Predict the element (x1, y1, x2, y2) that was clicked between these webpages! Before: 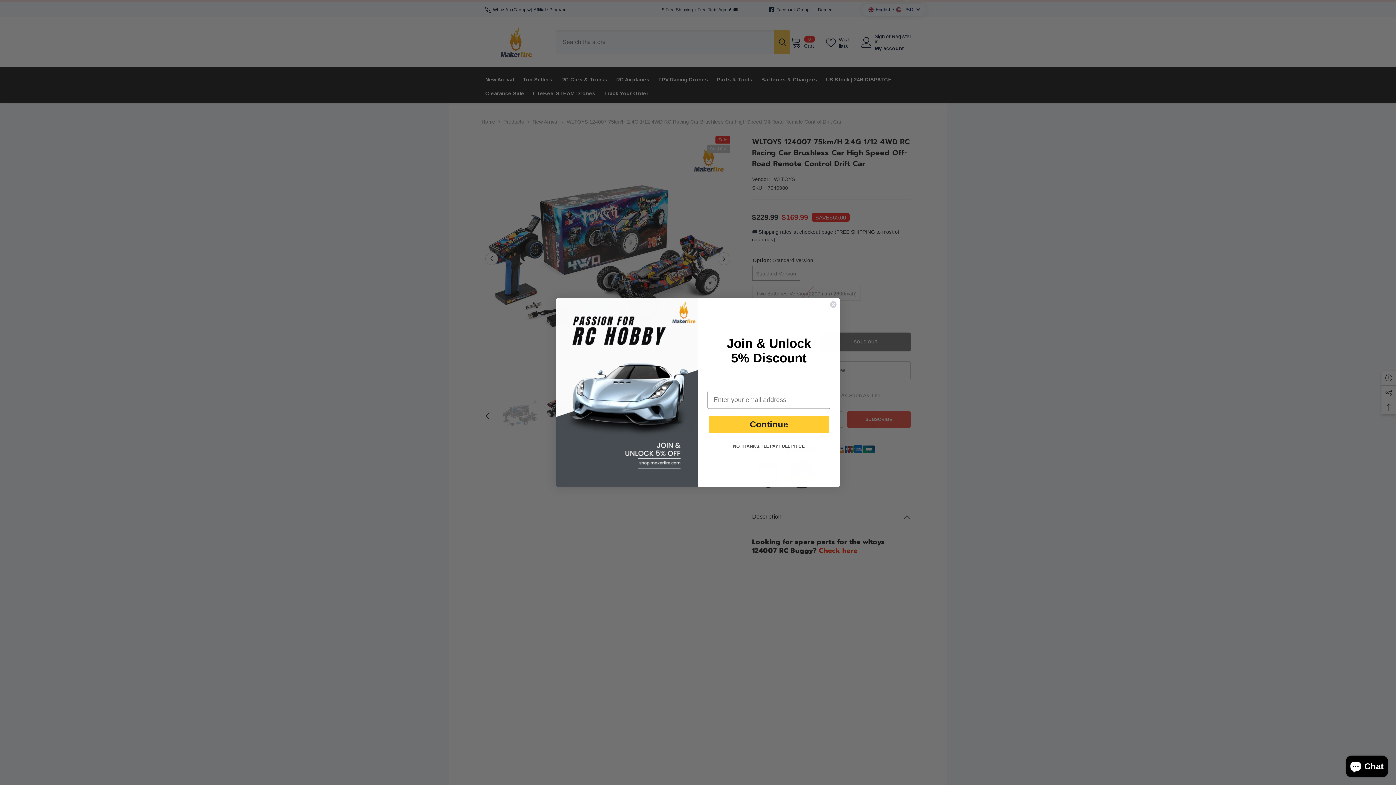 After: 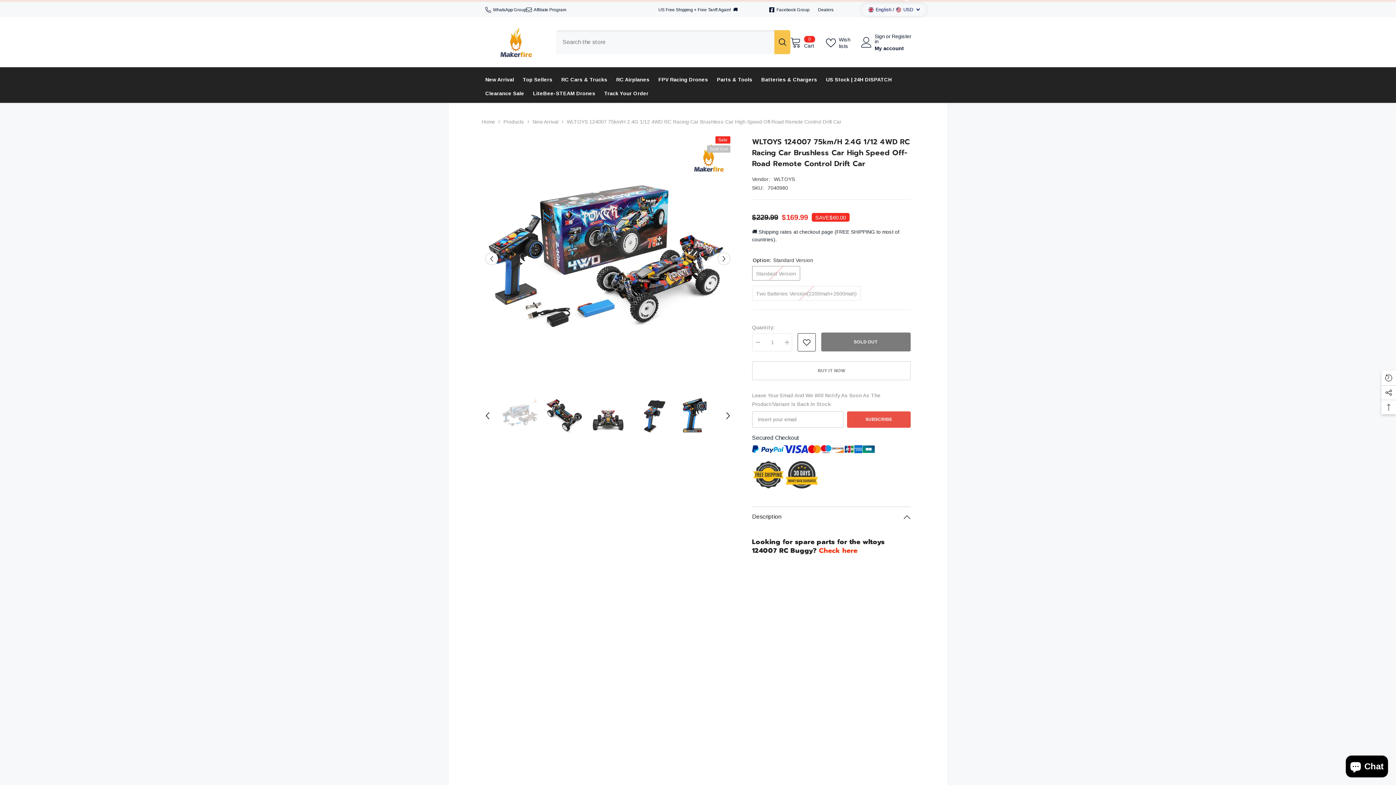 Action: label: Close dialog bbox: (829, 301, 837, 308)